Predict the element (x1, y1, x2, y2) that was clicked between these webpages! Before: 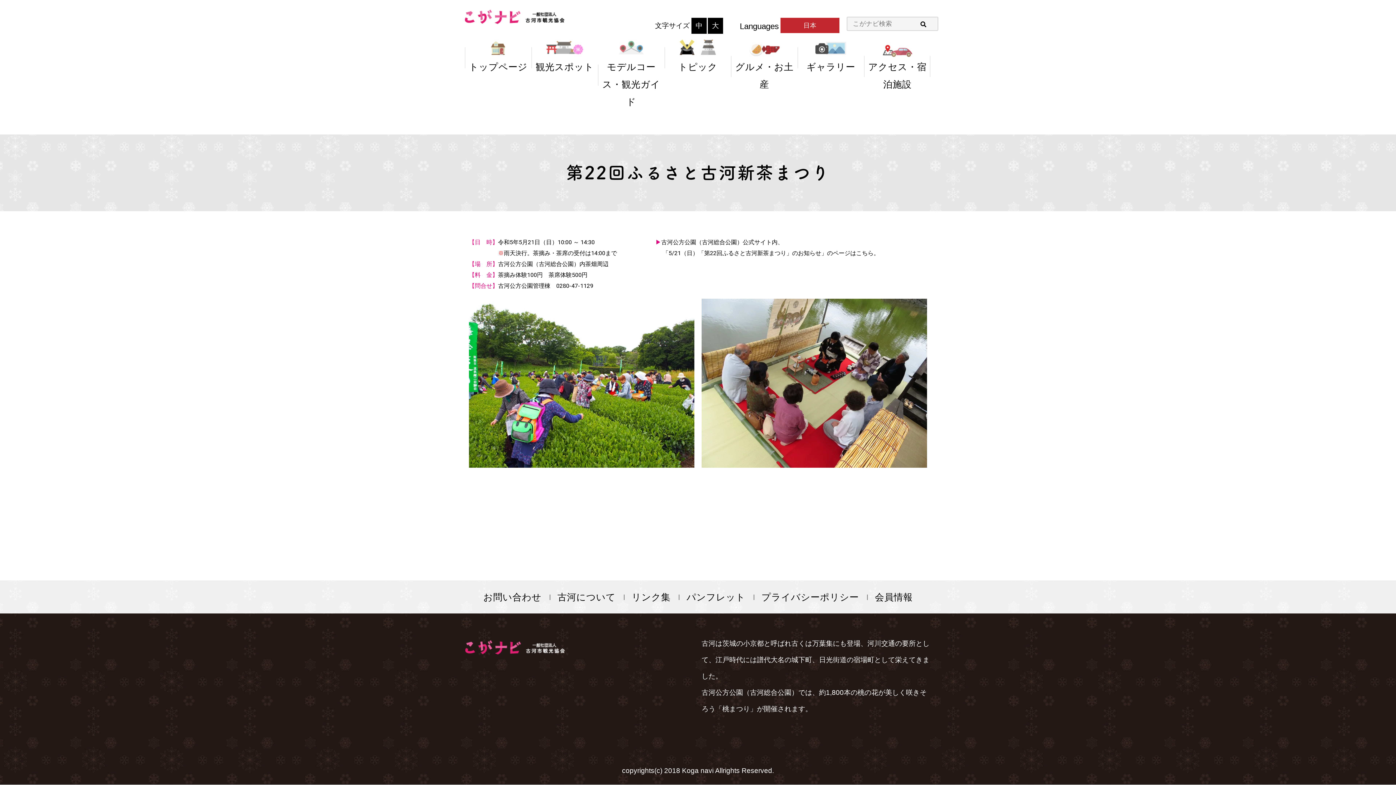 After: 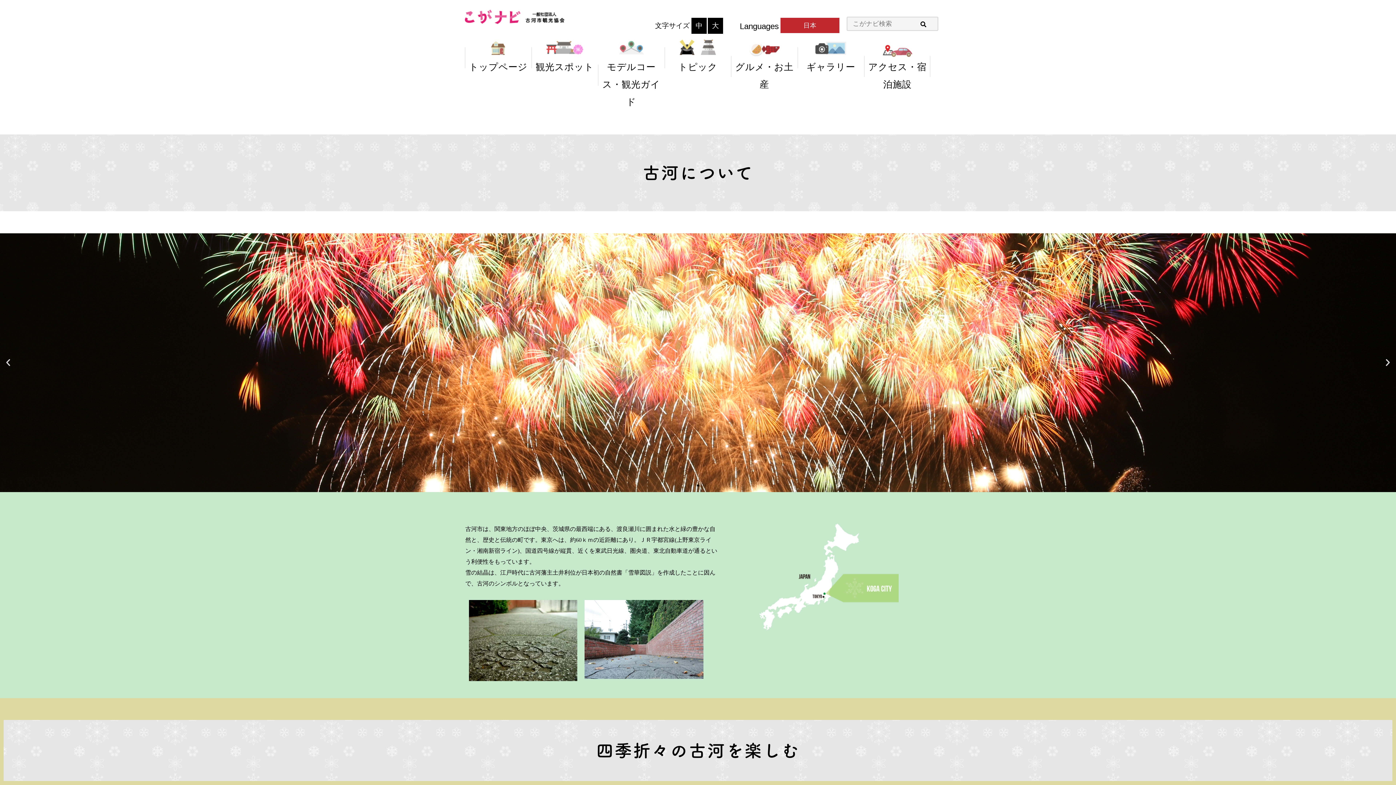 Action: bbox: (557, 588, 615, 606) label: 古河について